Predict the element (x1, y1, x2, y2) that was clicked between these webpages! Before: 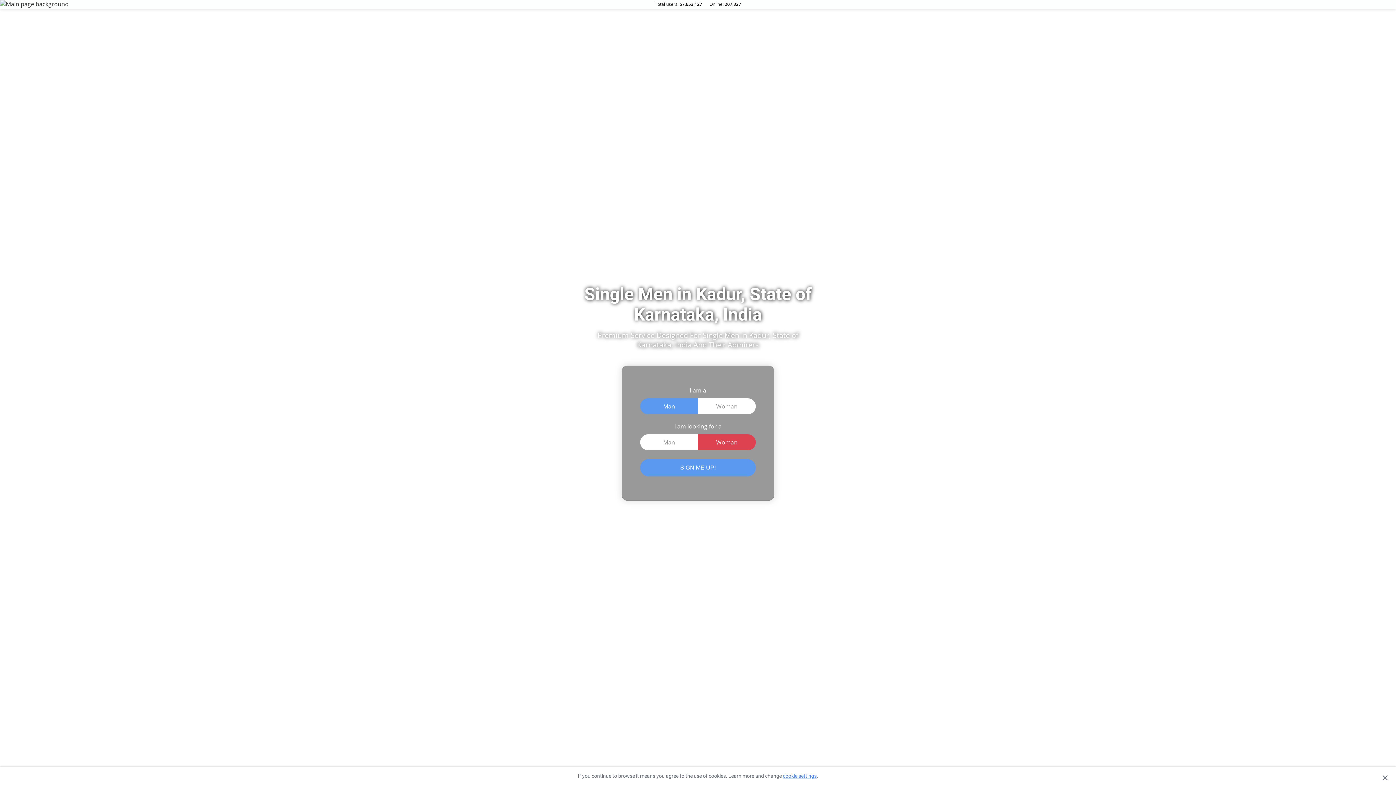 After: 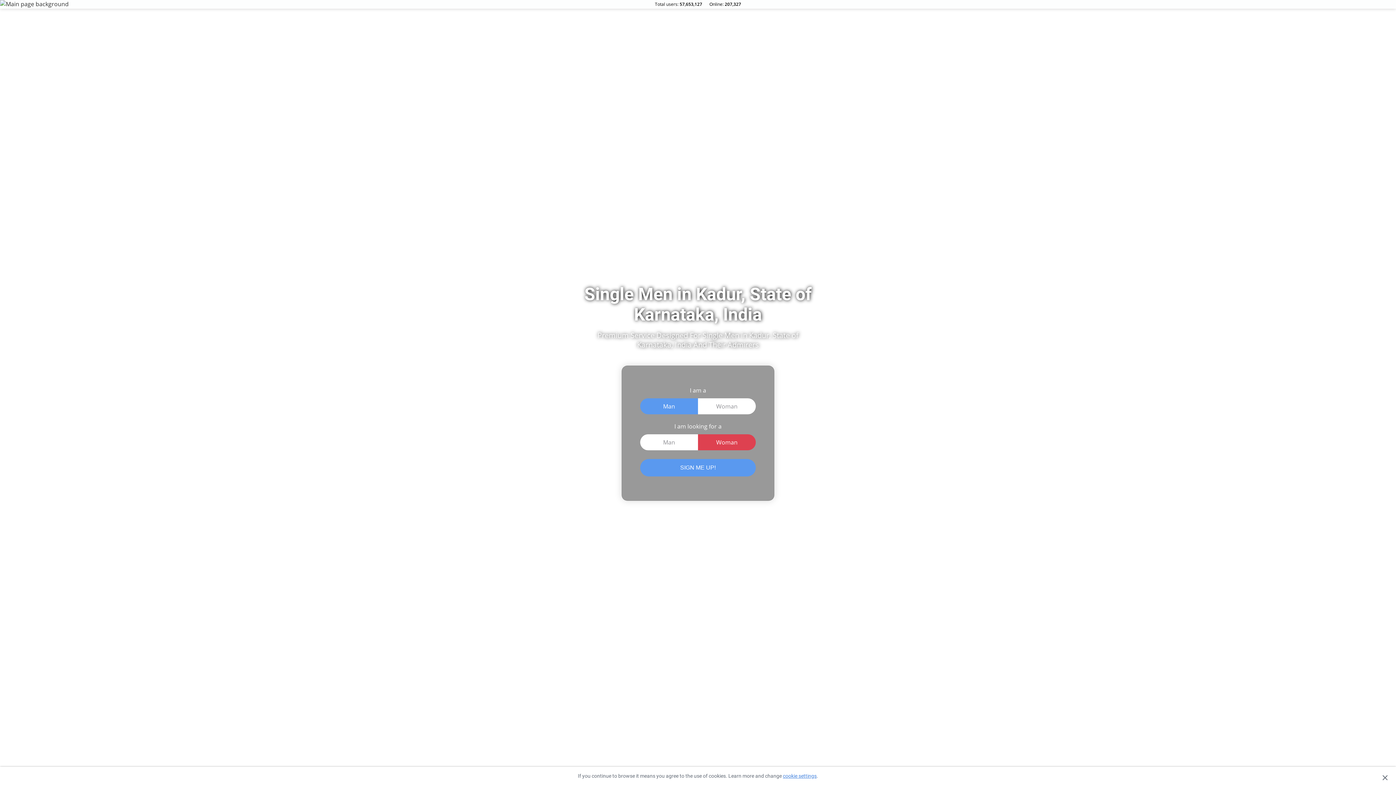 Action: label: cookie settings bbox: (783, 773, 816, 779)